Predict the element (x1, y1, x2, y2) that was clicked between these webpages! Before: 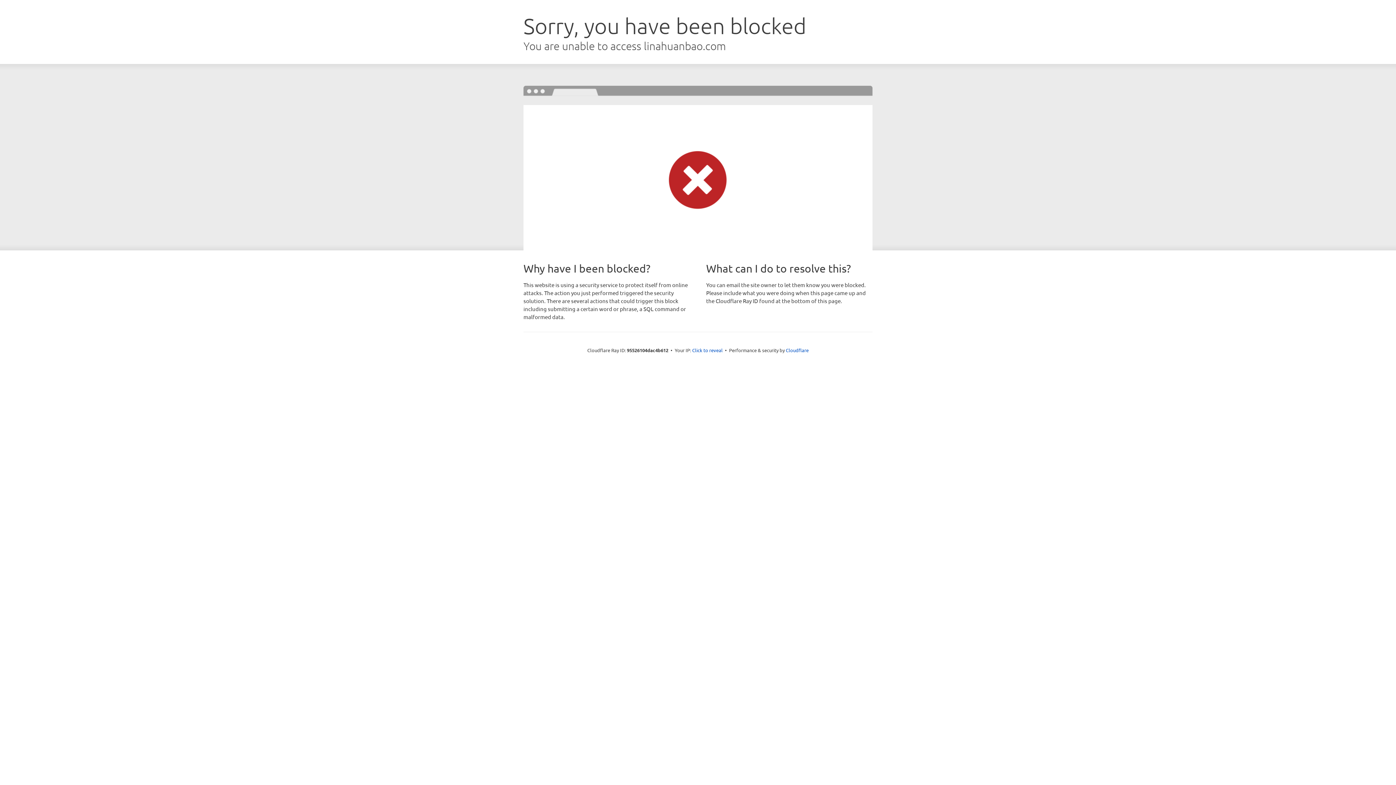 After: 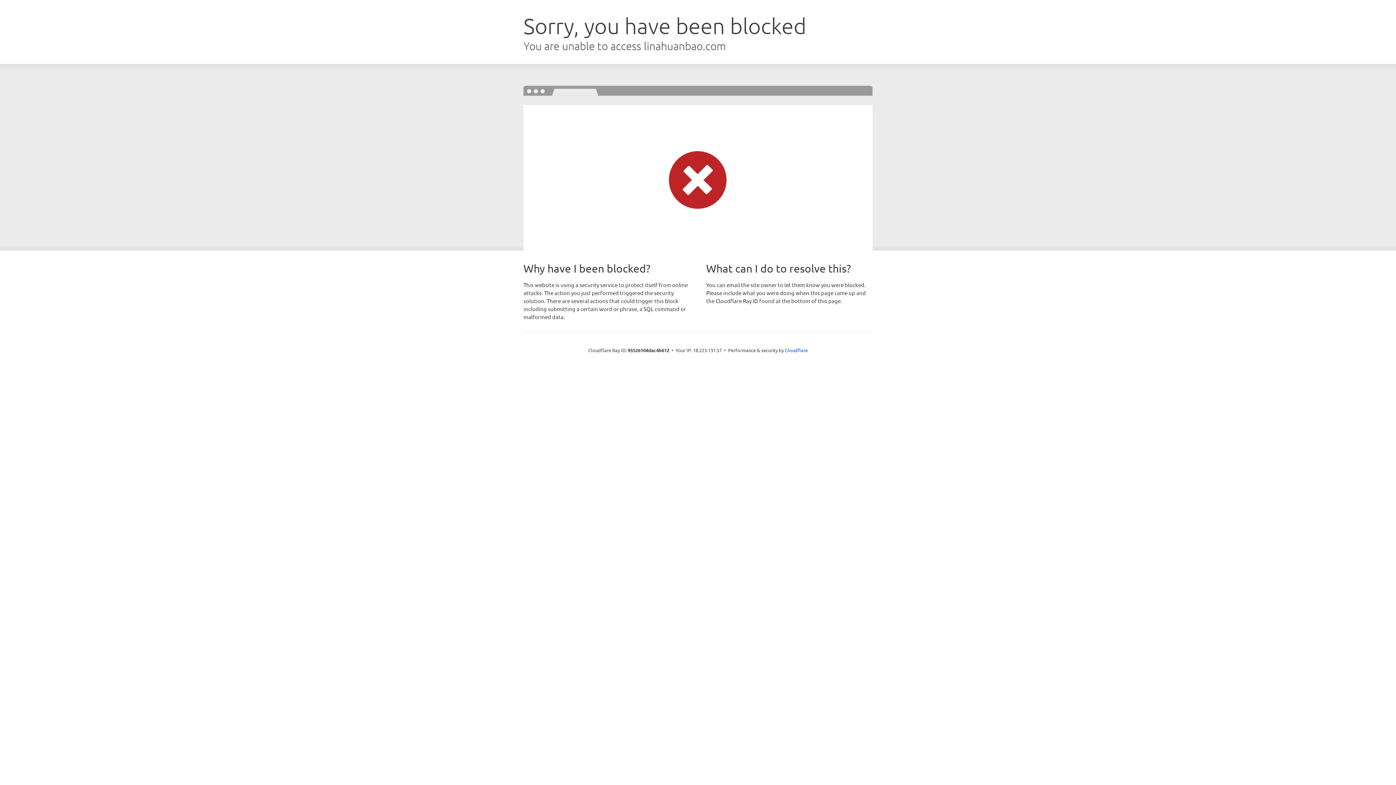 Action: label: Click to reveal bbox: (692, 346, 722, 353)